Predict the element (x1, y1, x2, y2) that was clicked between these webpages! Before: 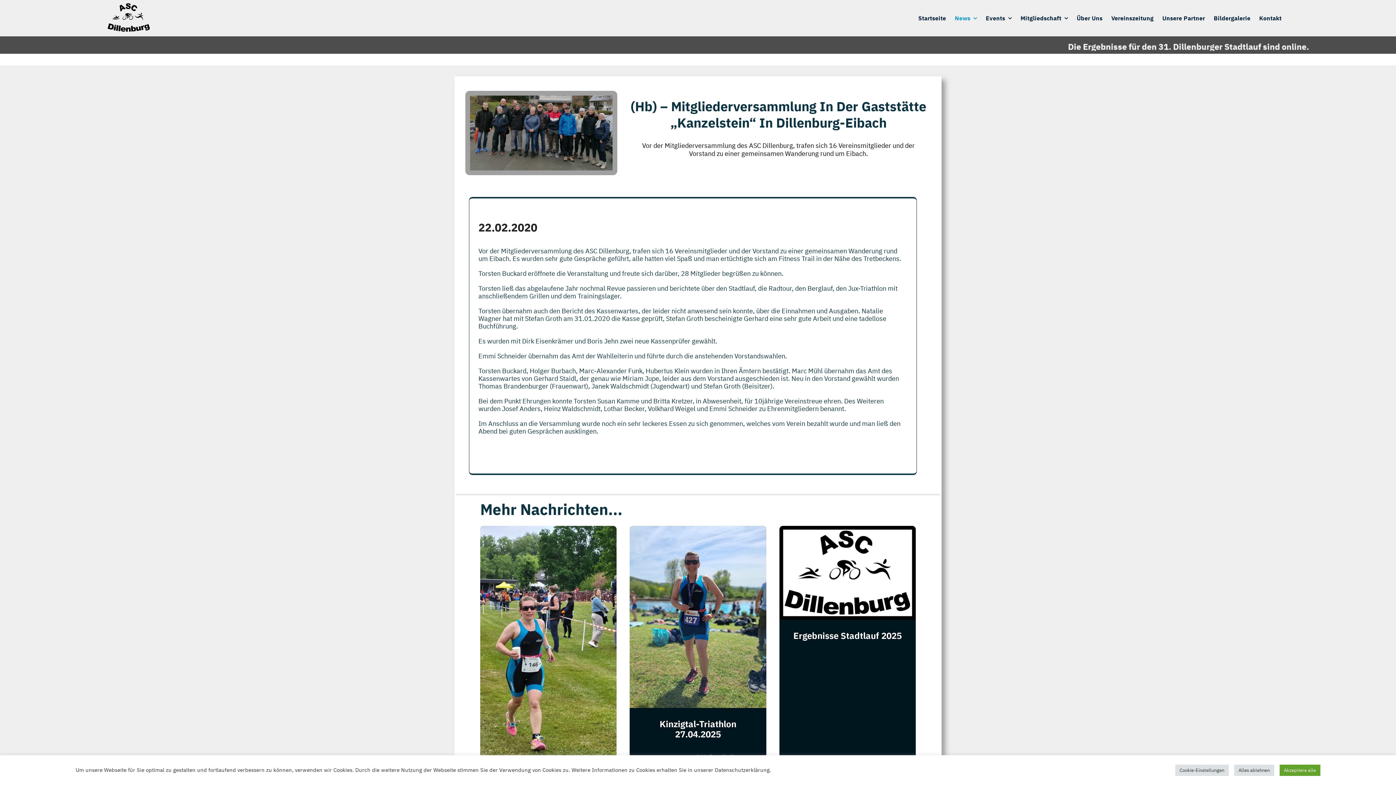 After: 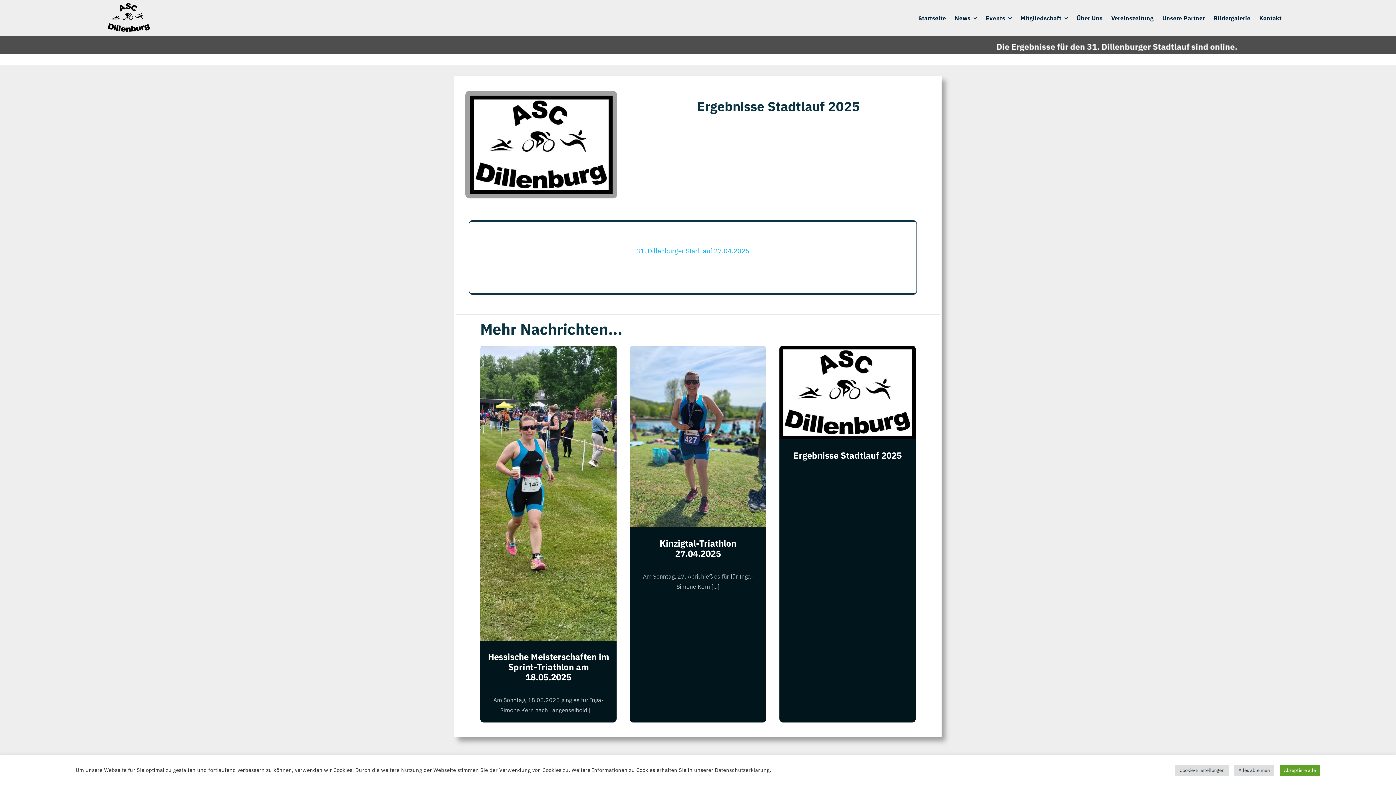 Action: label: Ergebnisse Stadtlauf 2025 bbox: (779, 527, 916, 535)